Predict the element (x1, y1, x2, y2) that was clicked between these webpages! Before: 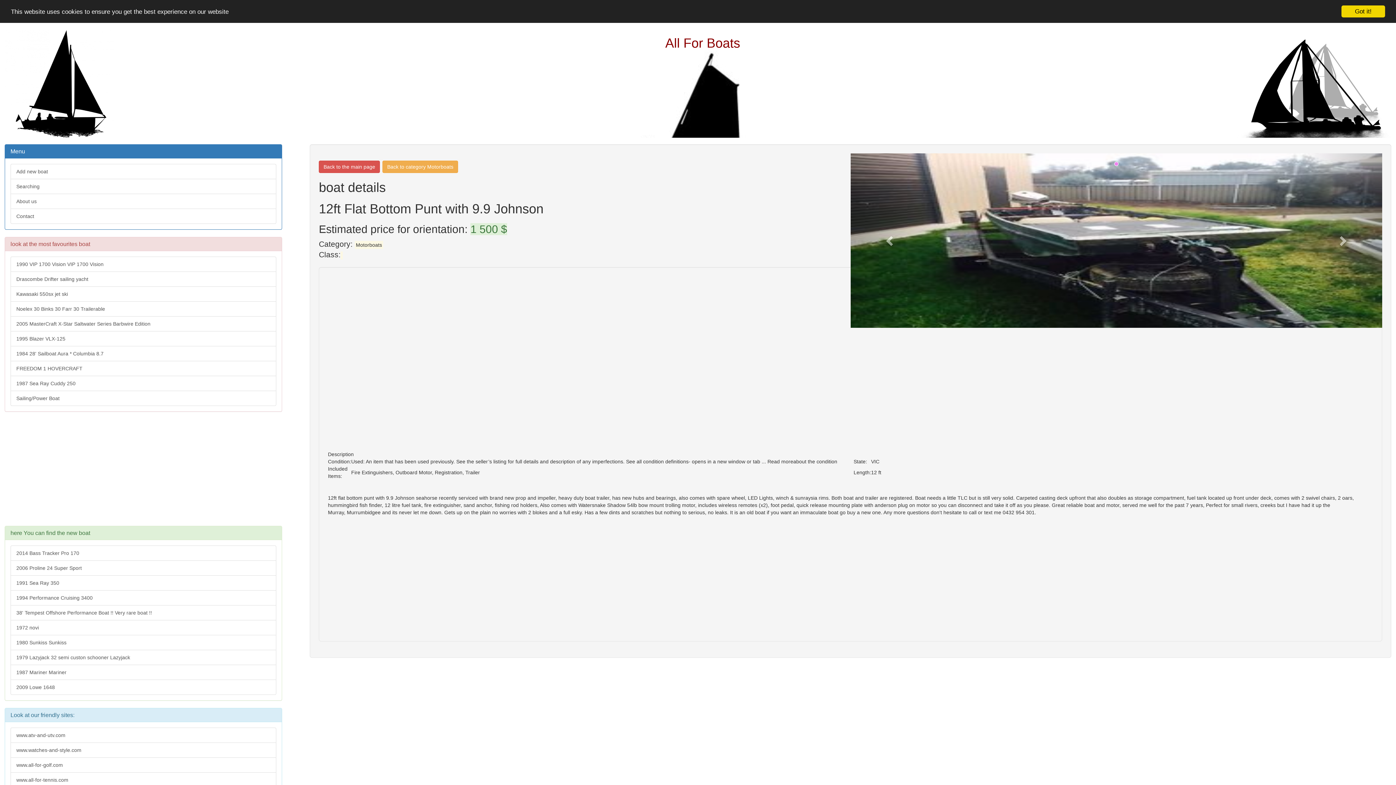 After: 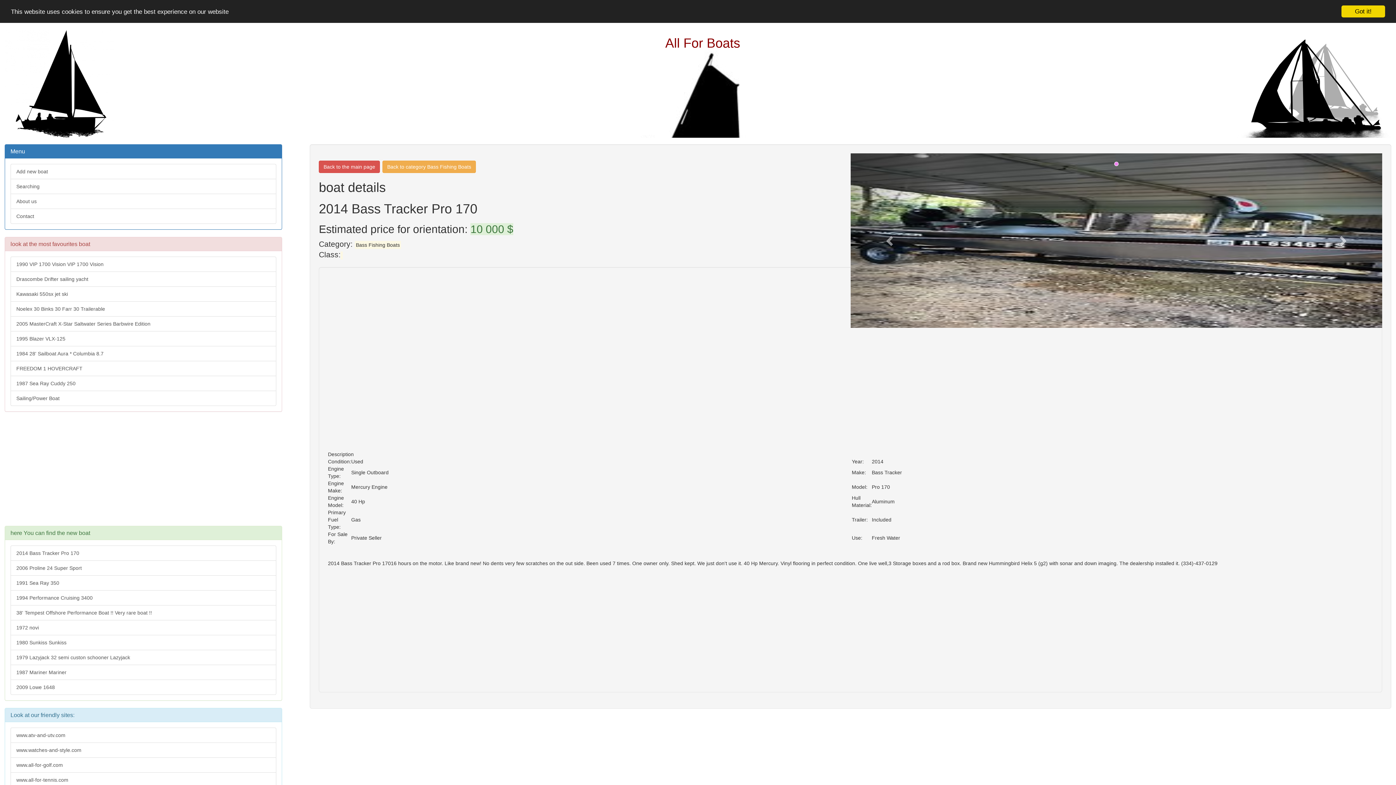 Action: label: 2014 Bass Tracker Pro 170 bbox: (10, 545, 276, 561)